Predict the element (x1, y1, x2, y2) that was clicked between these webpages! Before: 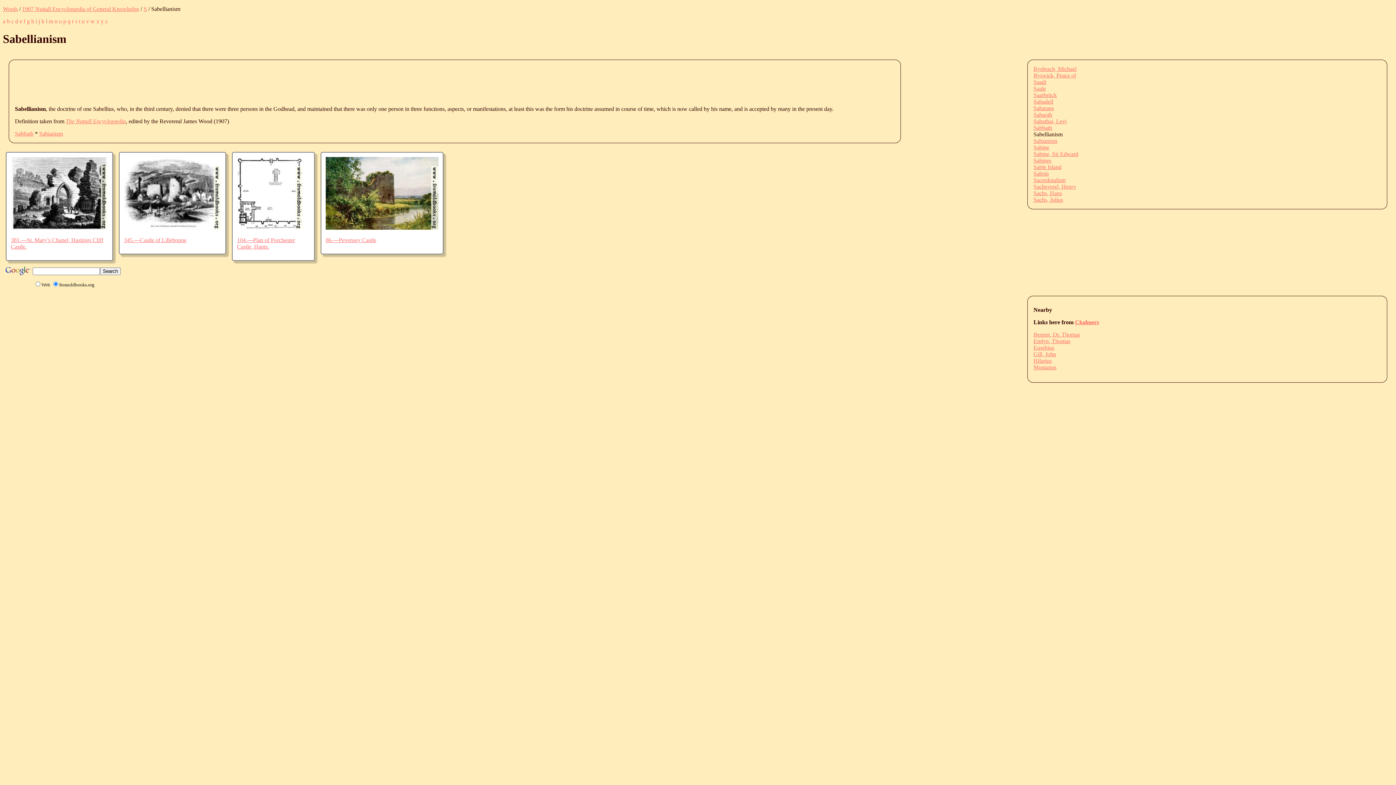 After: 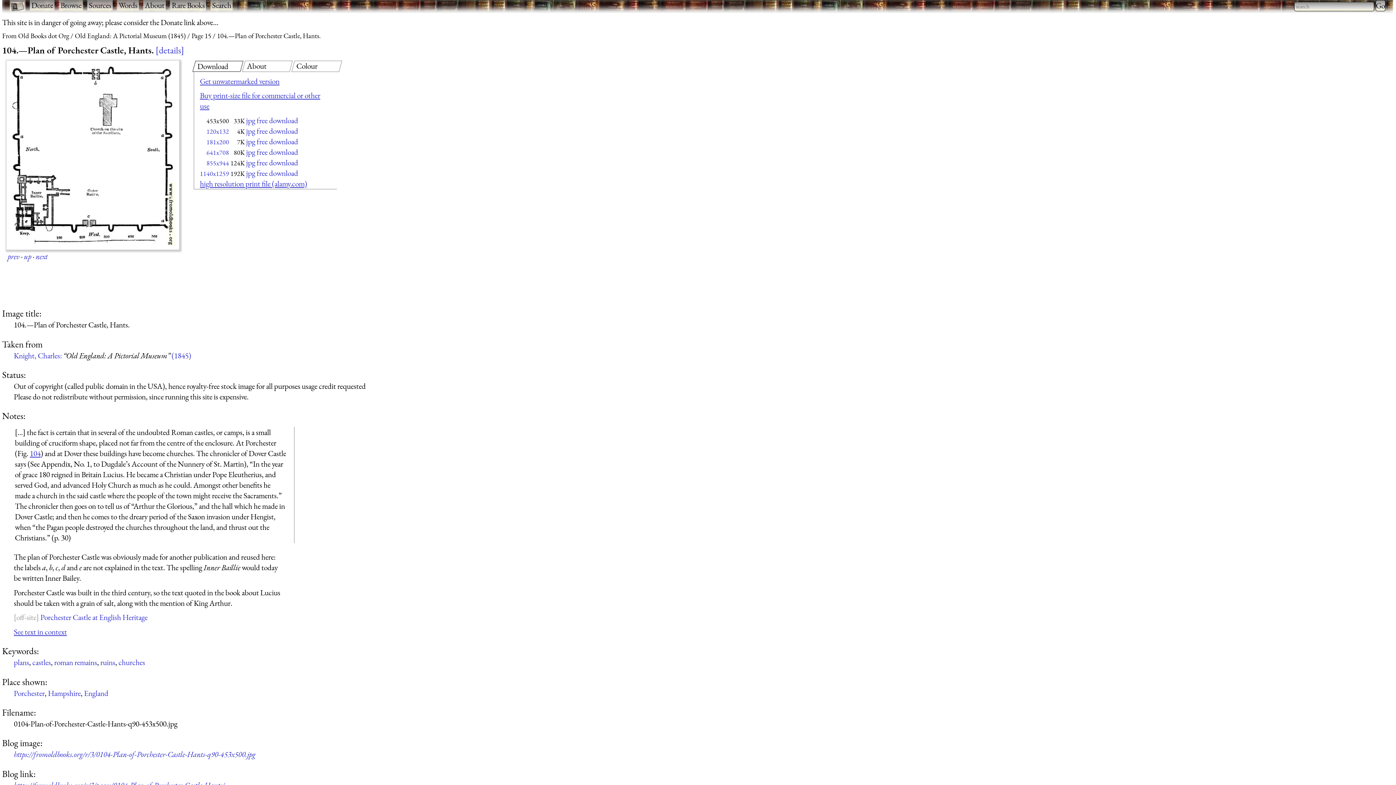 Action: bbox: (237, 224, 302, 230)